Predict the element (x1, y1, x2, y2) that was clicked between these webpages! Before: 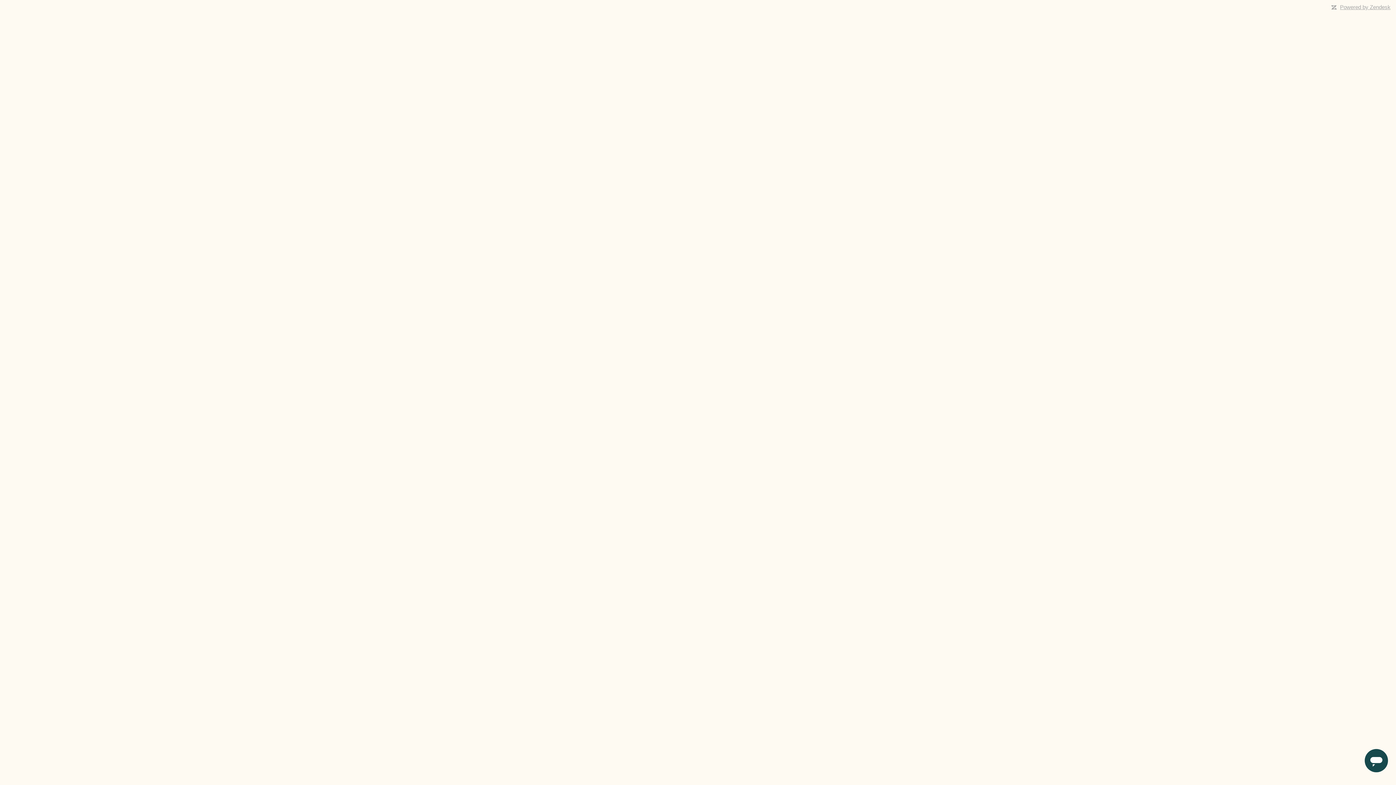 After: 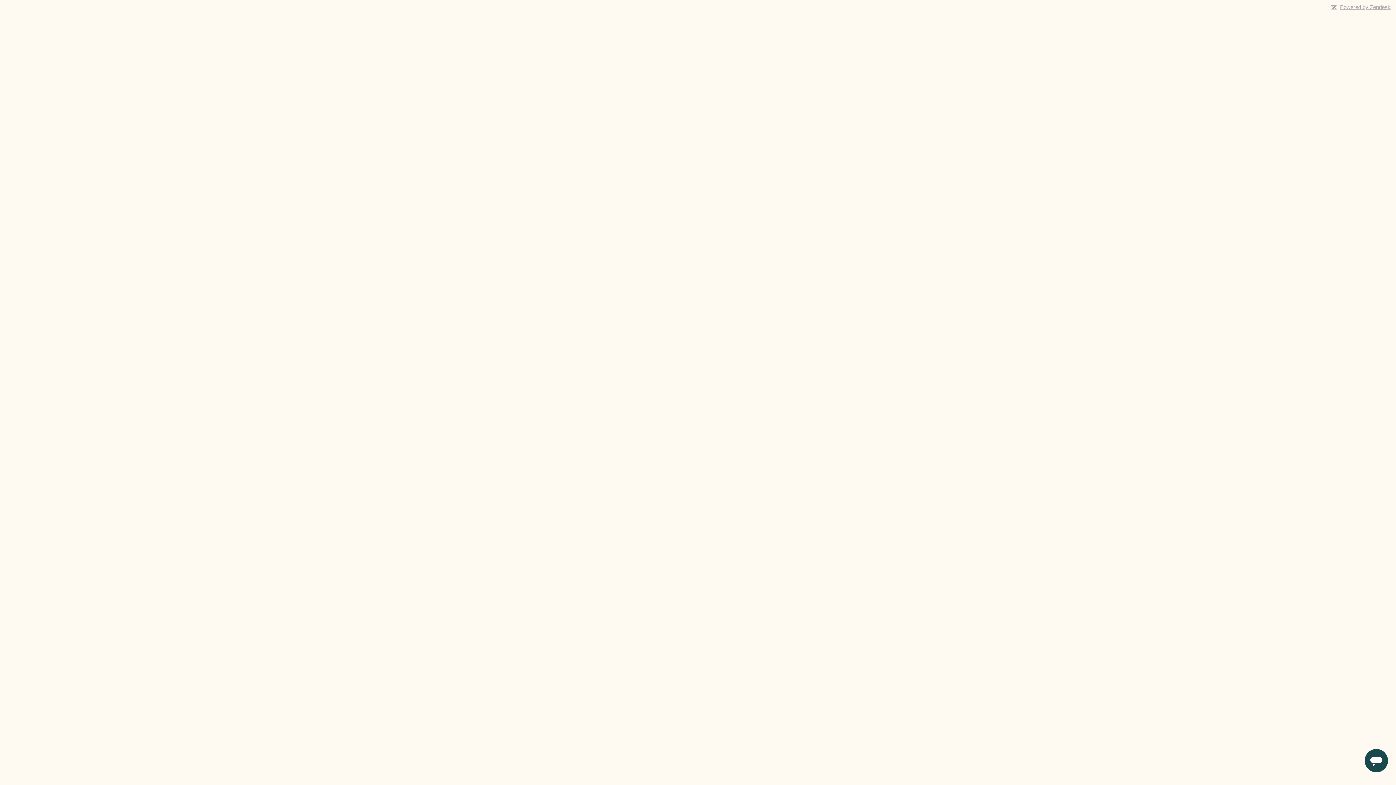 Action: bbox: (1340, 4, 1390, 10) label: Powered by Zendesk